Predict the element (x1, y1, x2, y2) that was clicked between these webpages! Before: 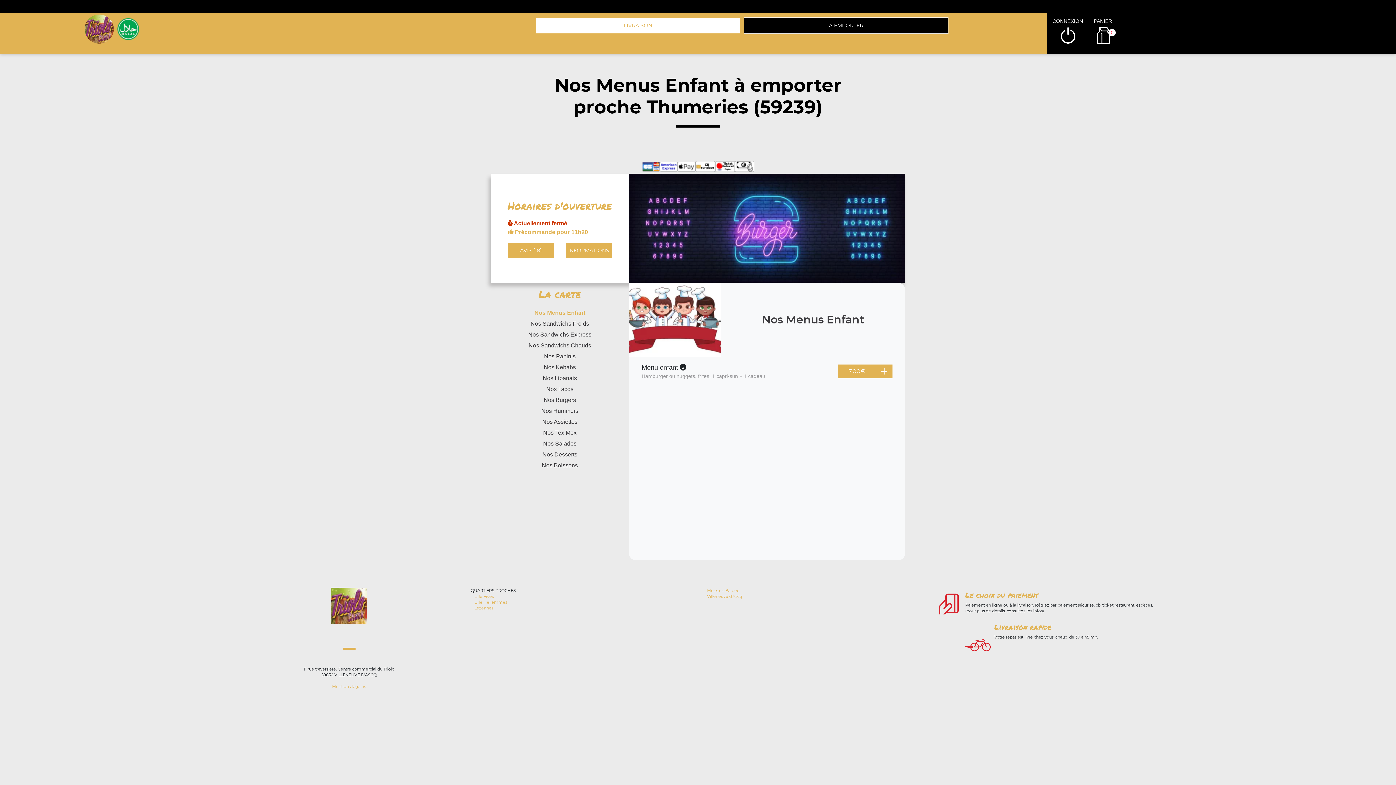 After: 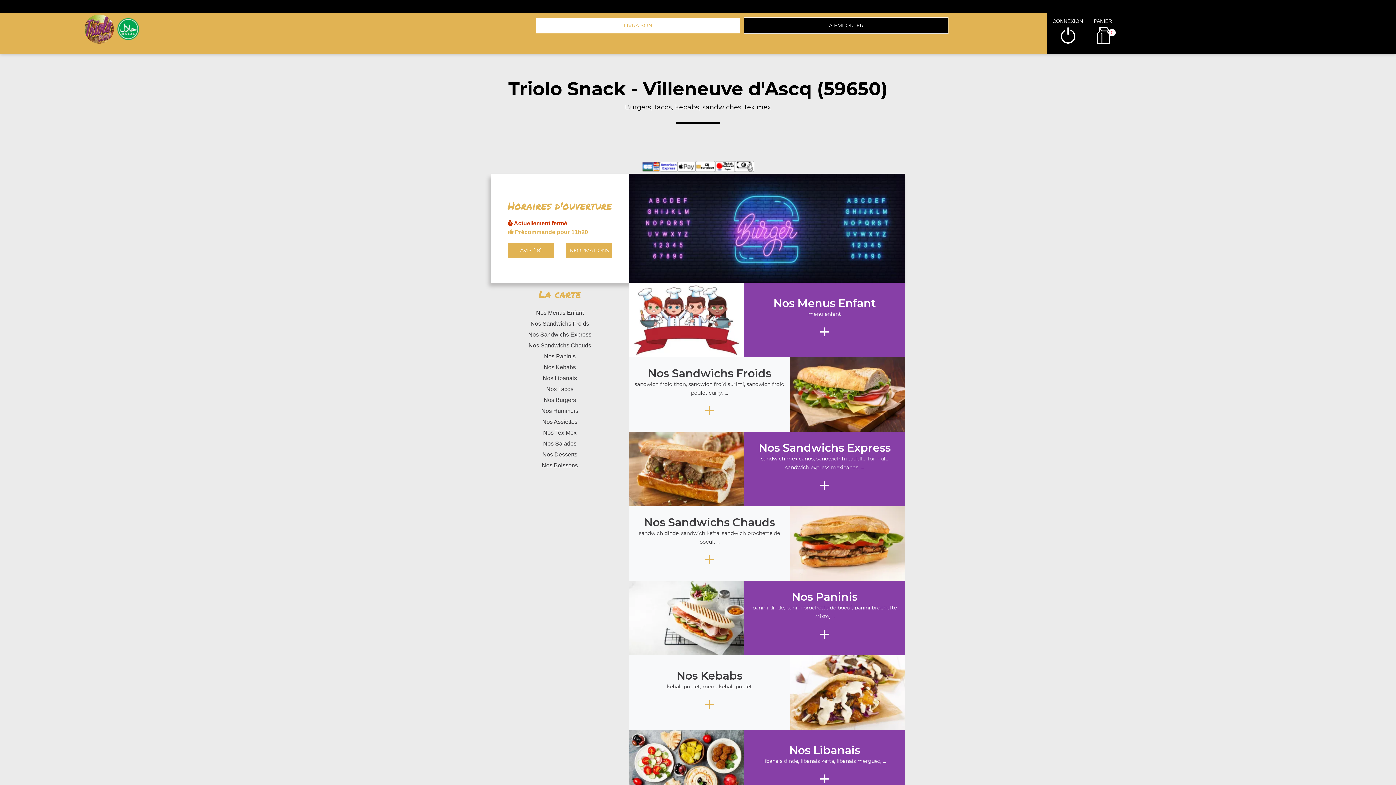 Action: bbox: (82, 13, 117, 20)